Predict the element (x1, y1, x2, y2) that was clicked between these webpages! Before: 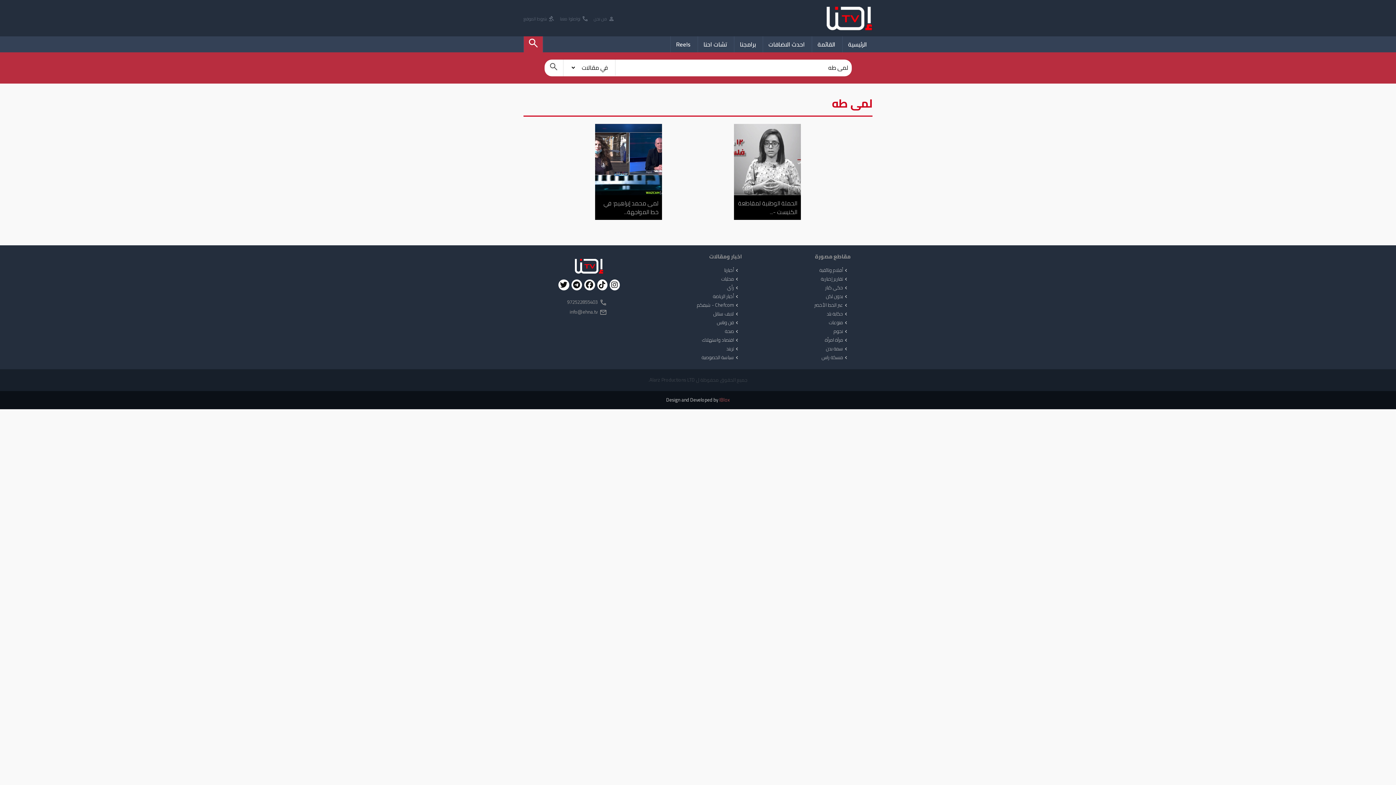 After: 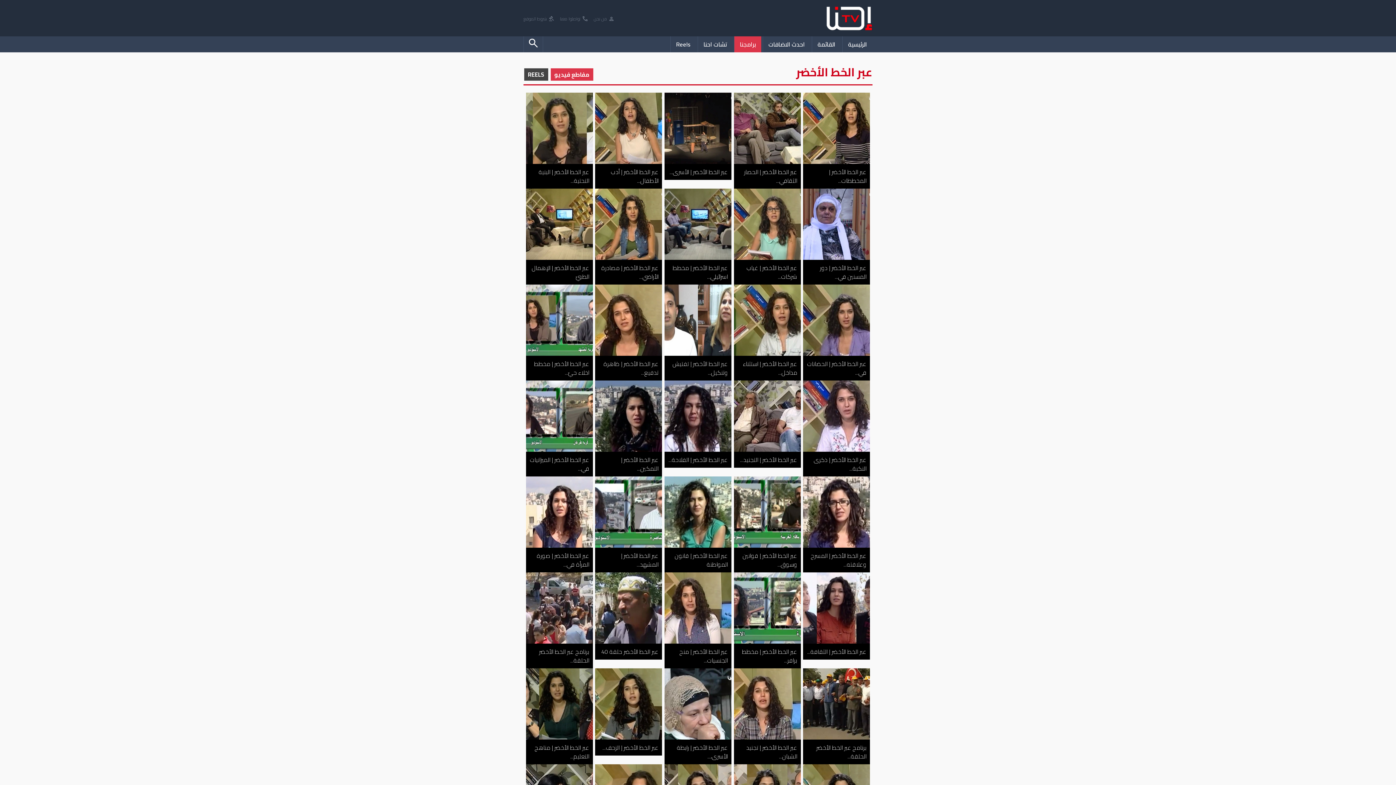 Action: bbox: (812, 301, 850, 309) label: chevron_left
عبر الخط الأخضر